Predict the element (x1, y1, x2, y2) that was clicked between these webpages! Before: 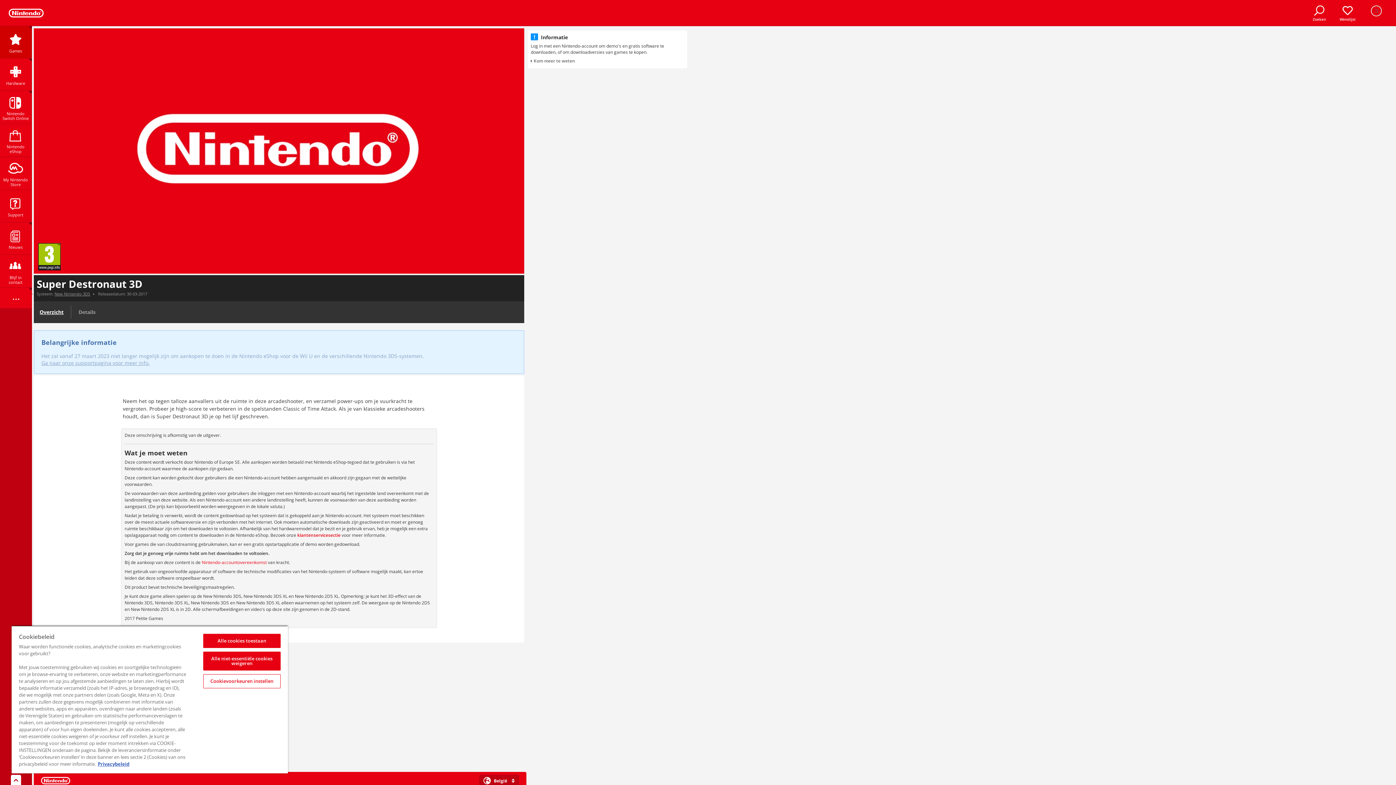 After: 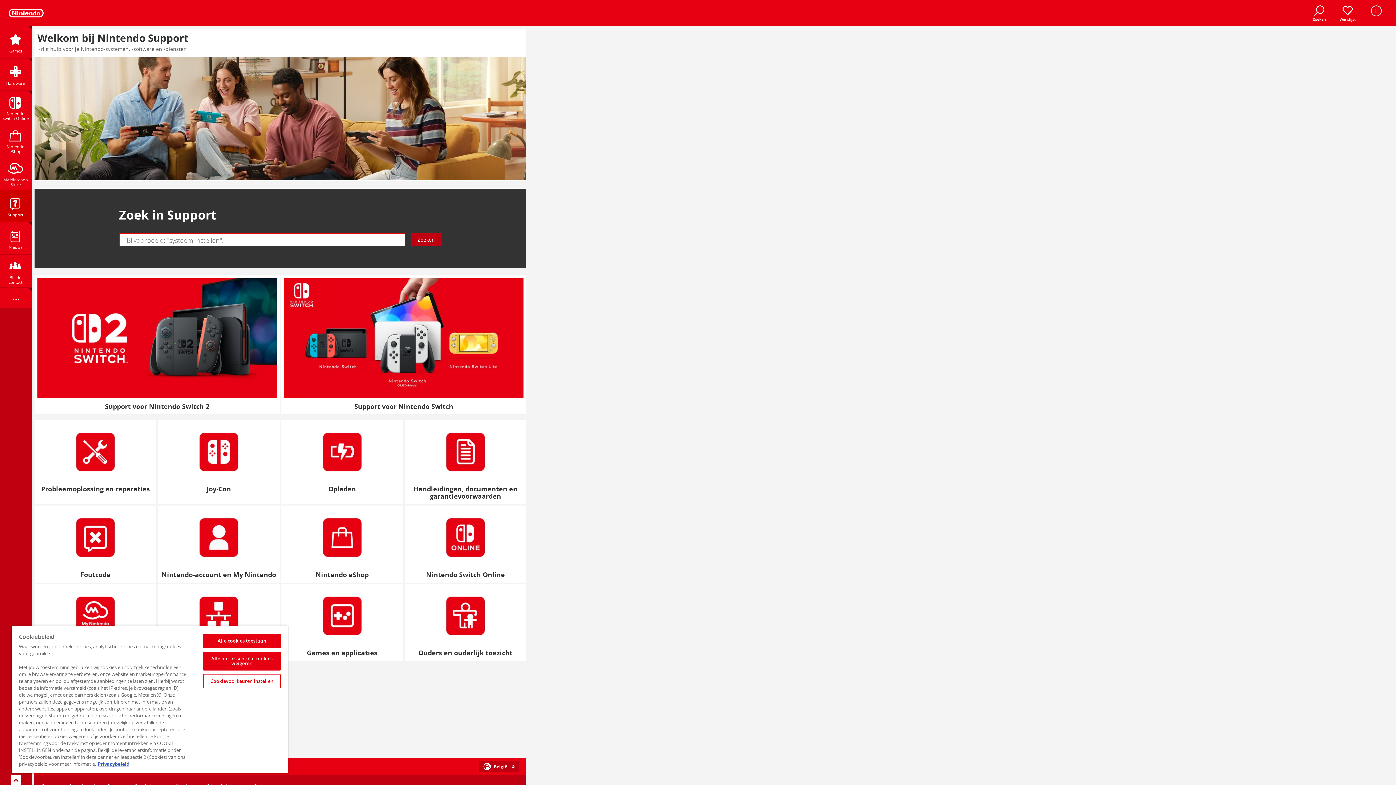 Action: bbox: (0, 190, 31, 222) label: Support